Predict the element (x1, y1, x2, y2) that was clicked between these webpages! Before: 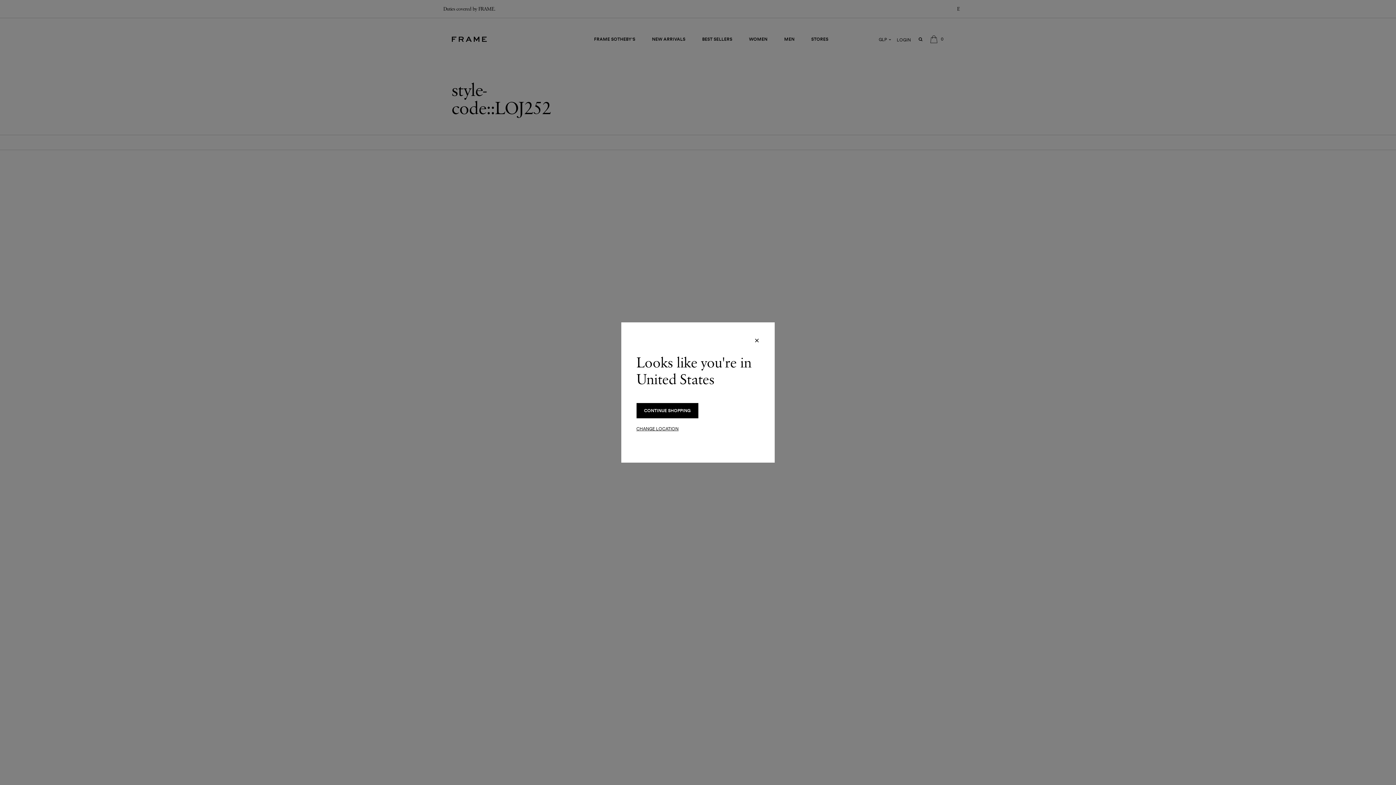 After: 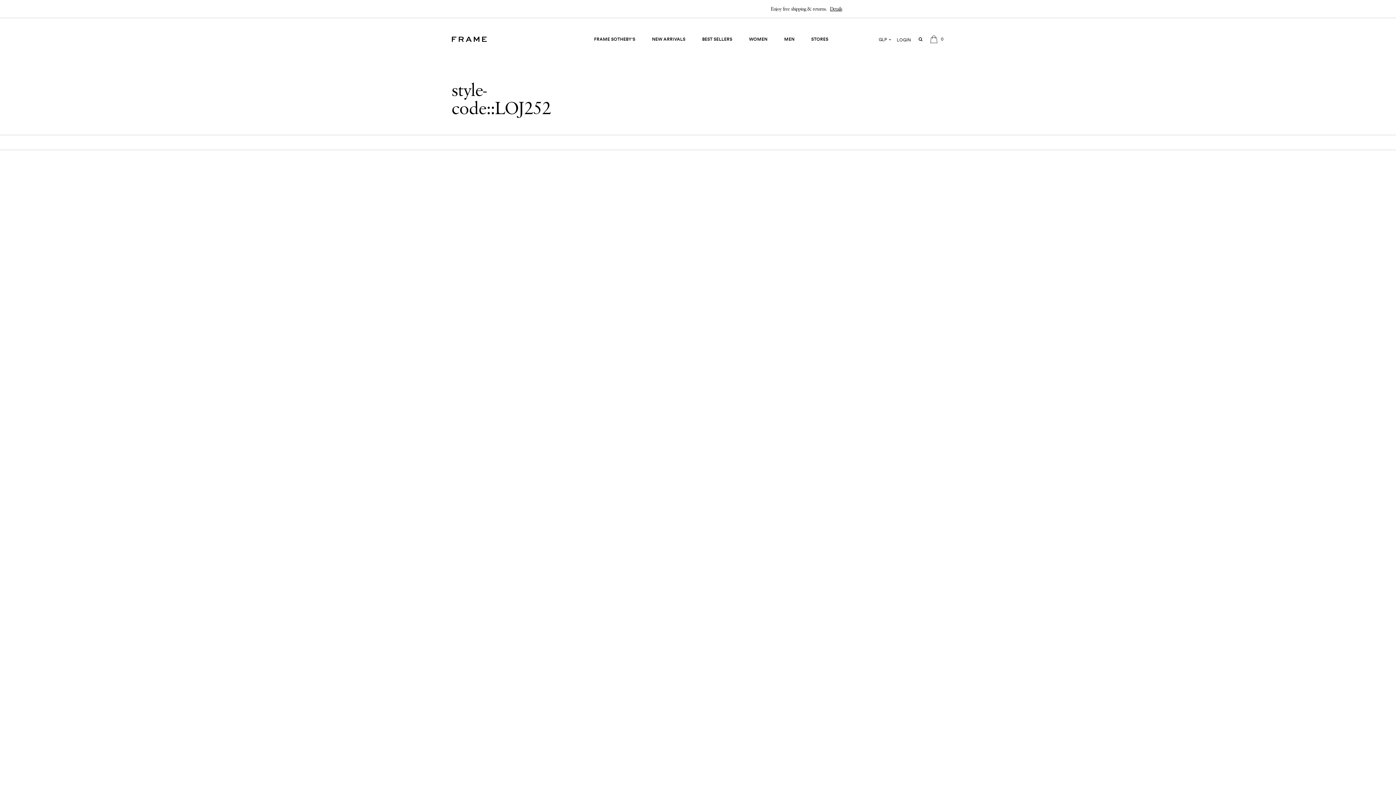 Action: label: CONTINUE SHOPPING bbox: (636, 403, 698, 418)